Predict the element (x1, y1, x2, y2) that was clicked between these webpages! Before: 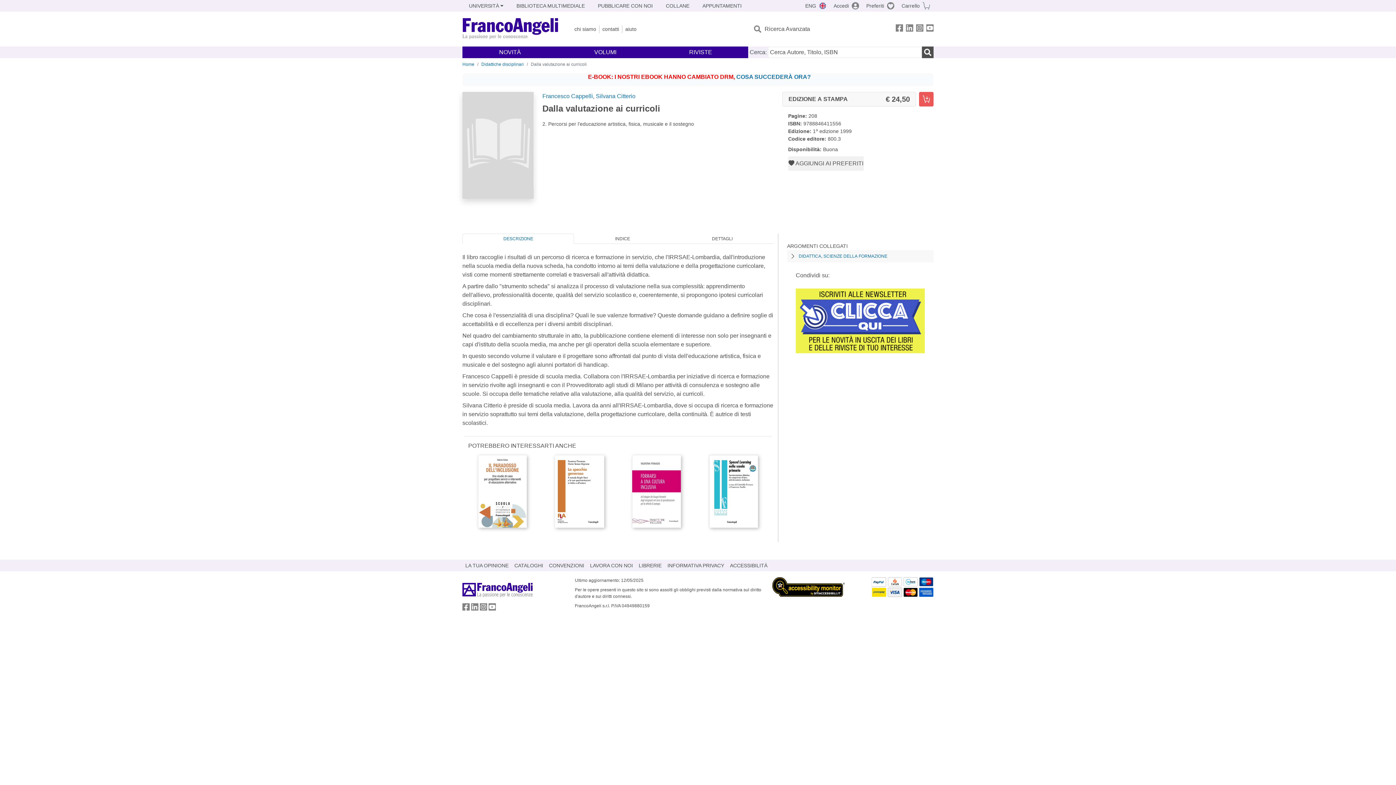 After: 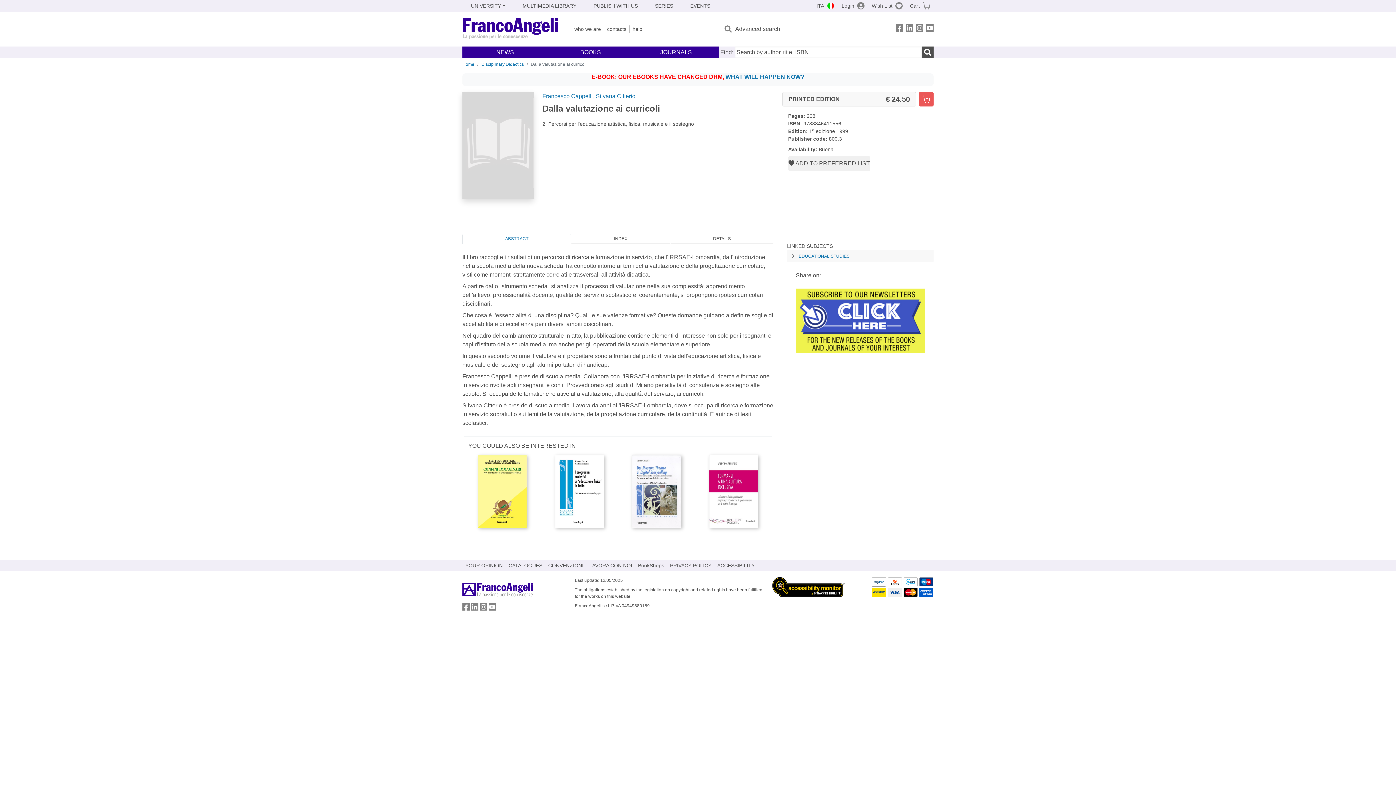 Action: label: ENG bbox: (801, 0, 830, 11)